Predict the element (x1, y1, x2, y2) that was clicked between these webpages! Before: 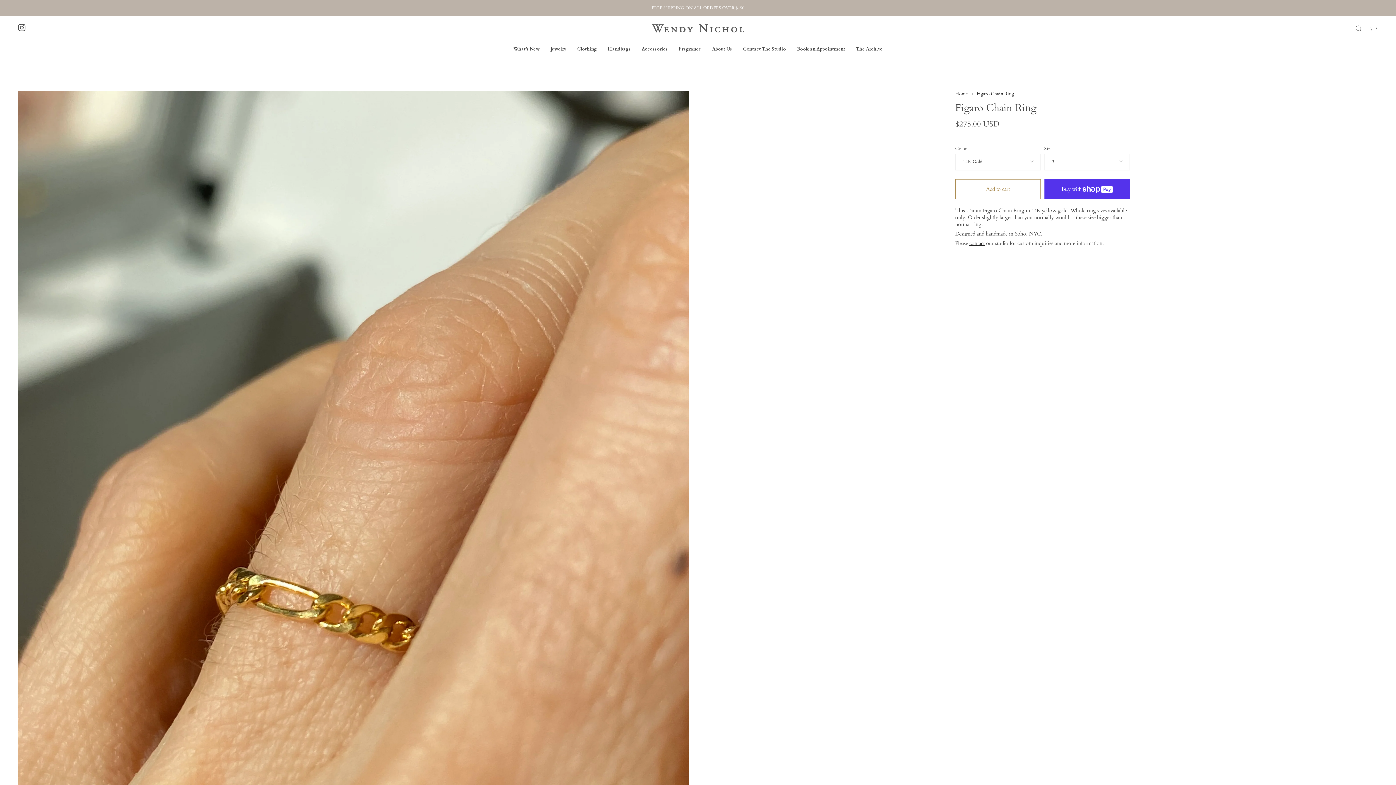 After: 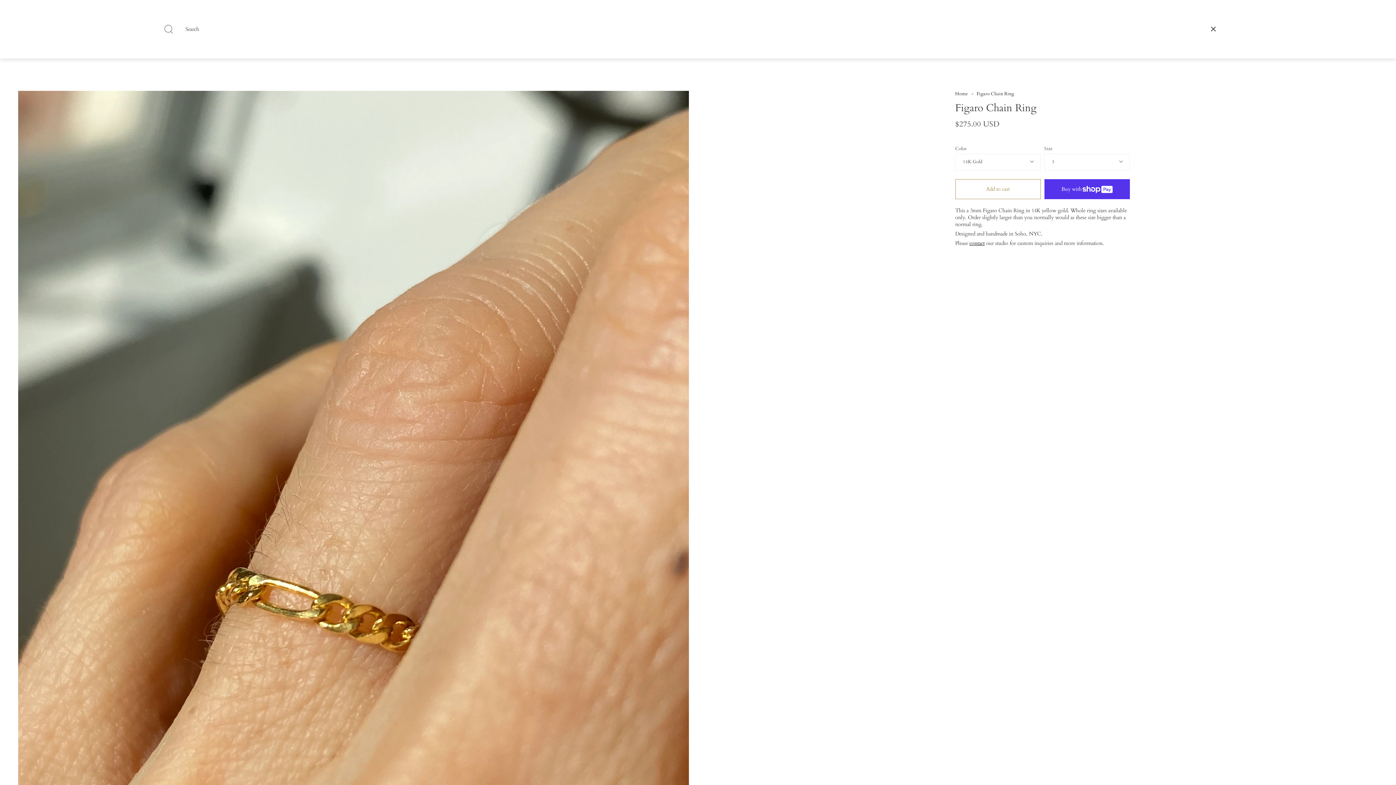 Action: bbox: (1351, 16, 1366, 40) label: Search